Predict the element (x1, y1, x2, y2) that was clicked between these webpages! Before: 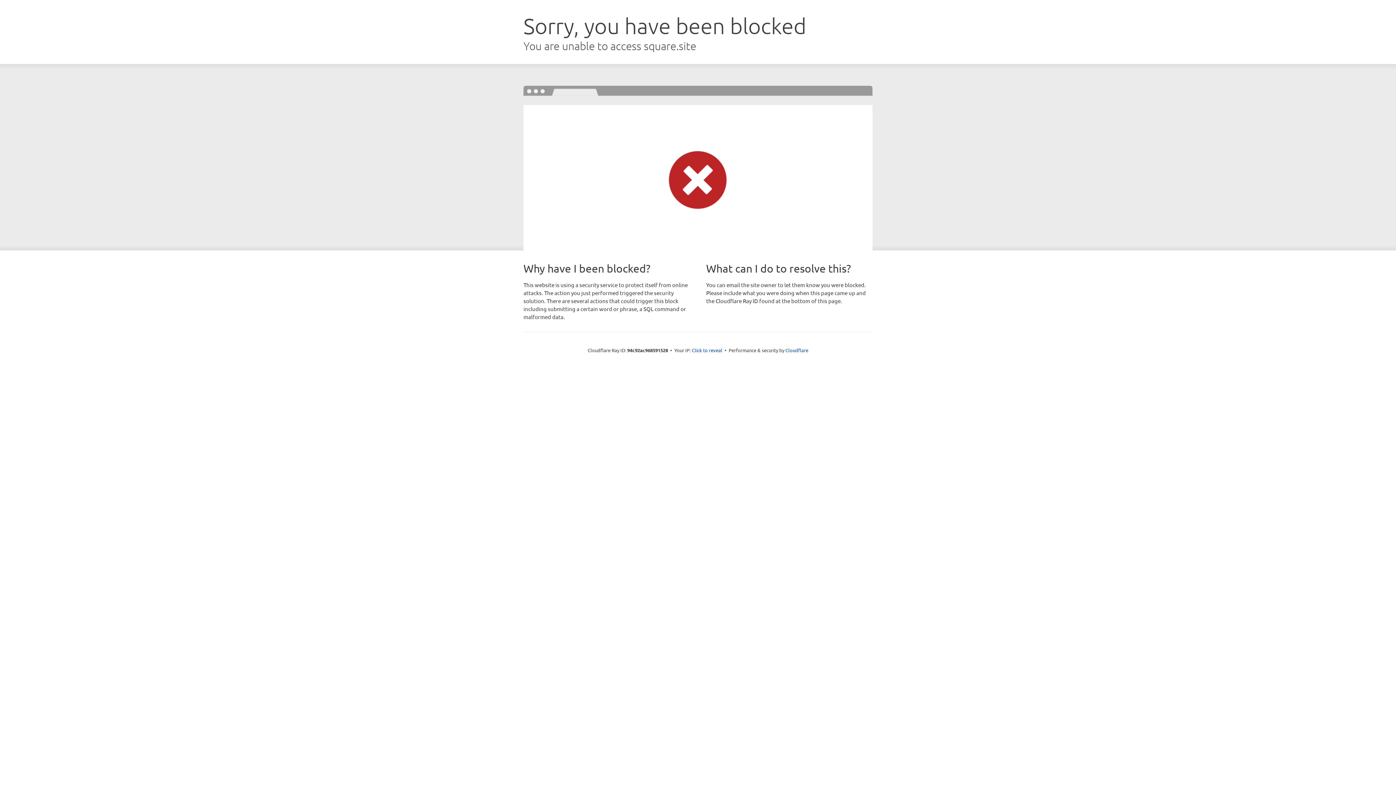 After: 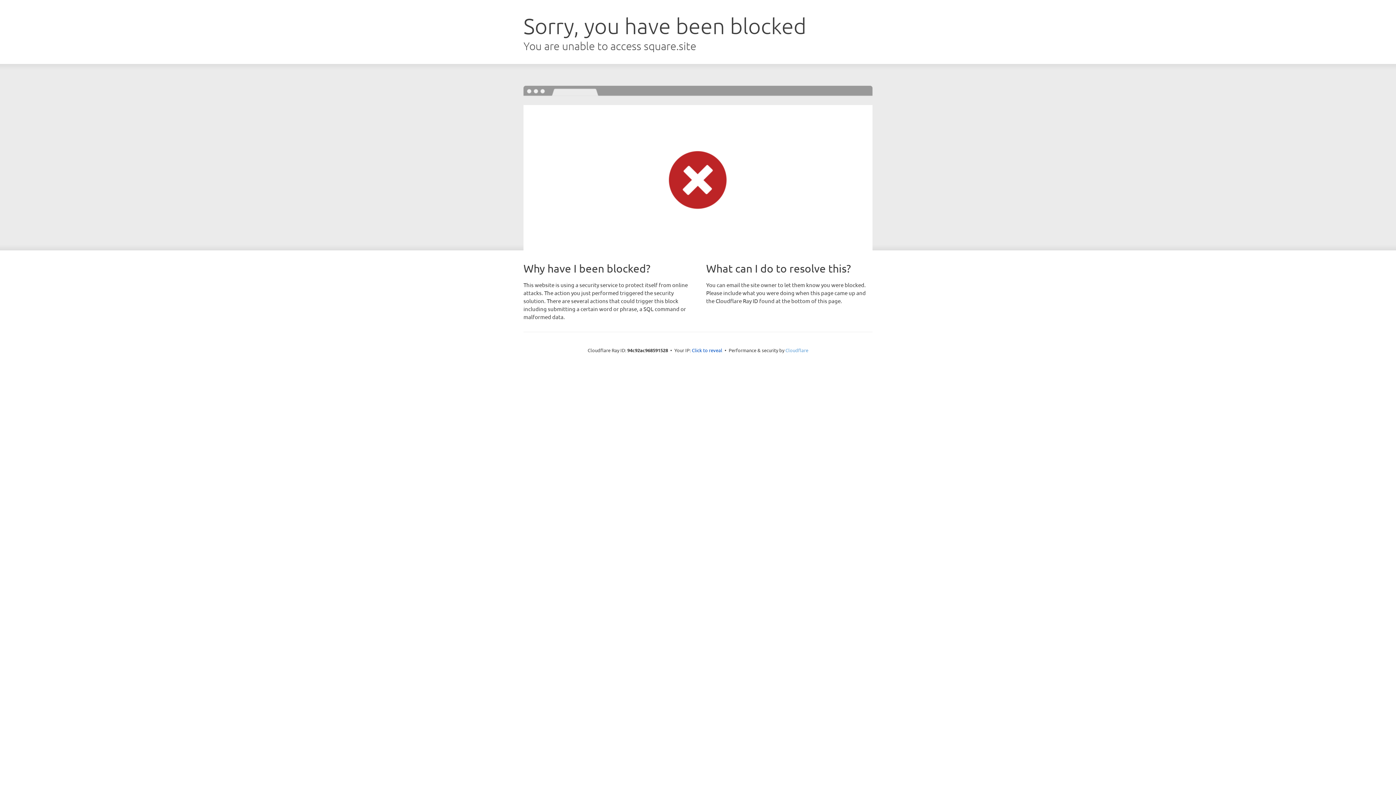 Action: label: Cloudflare bbox: (785, 347, 808, 353)